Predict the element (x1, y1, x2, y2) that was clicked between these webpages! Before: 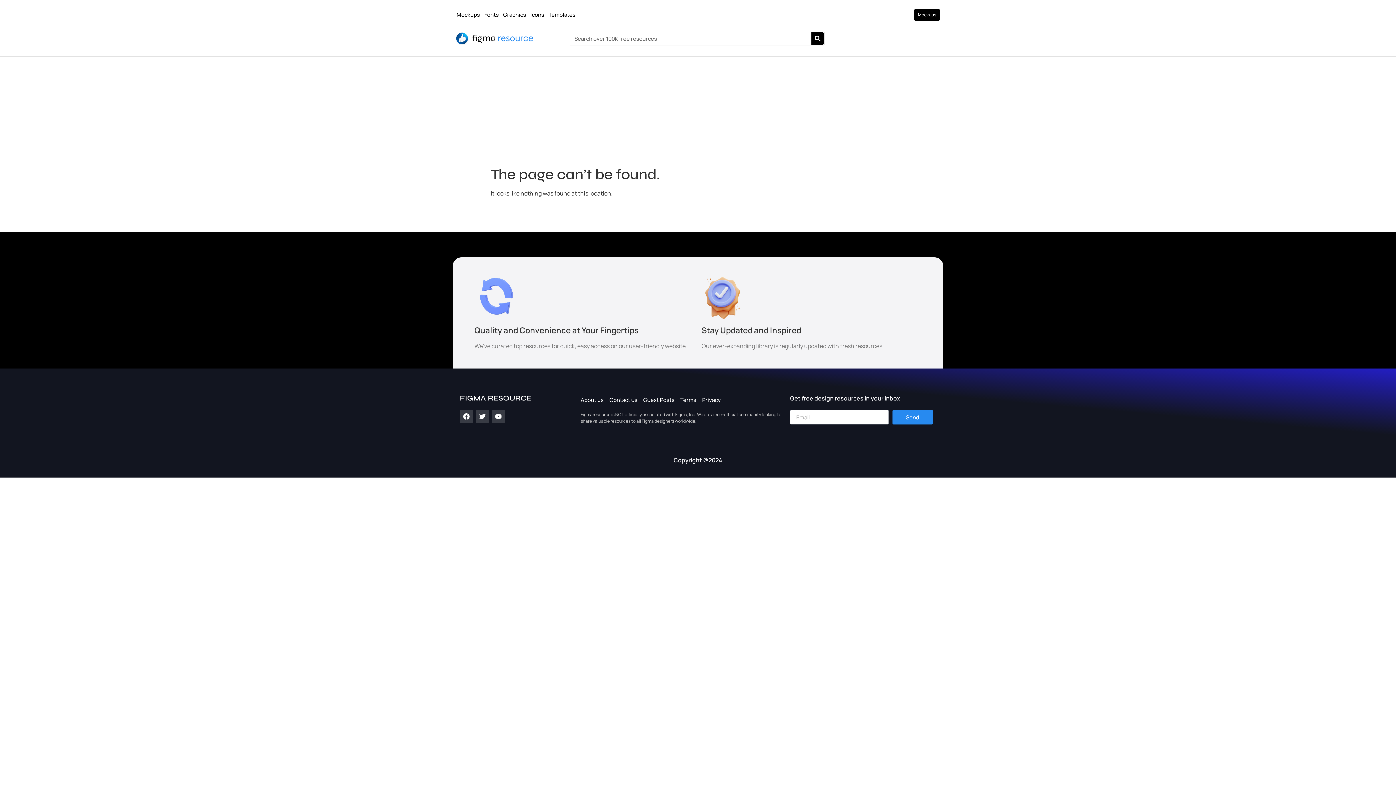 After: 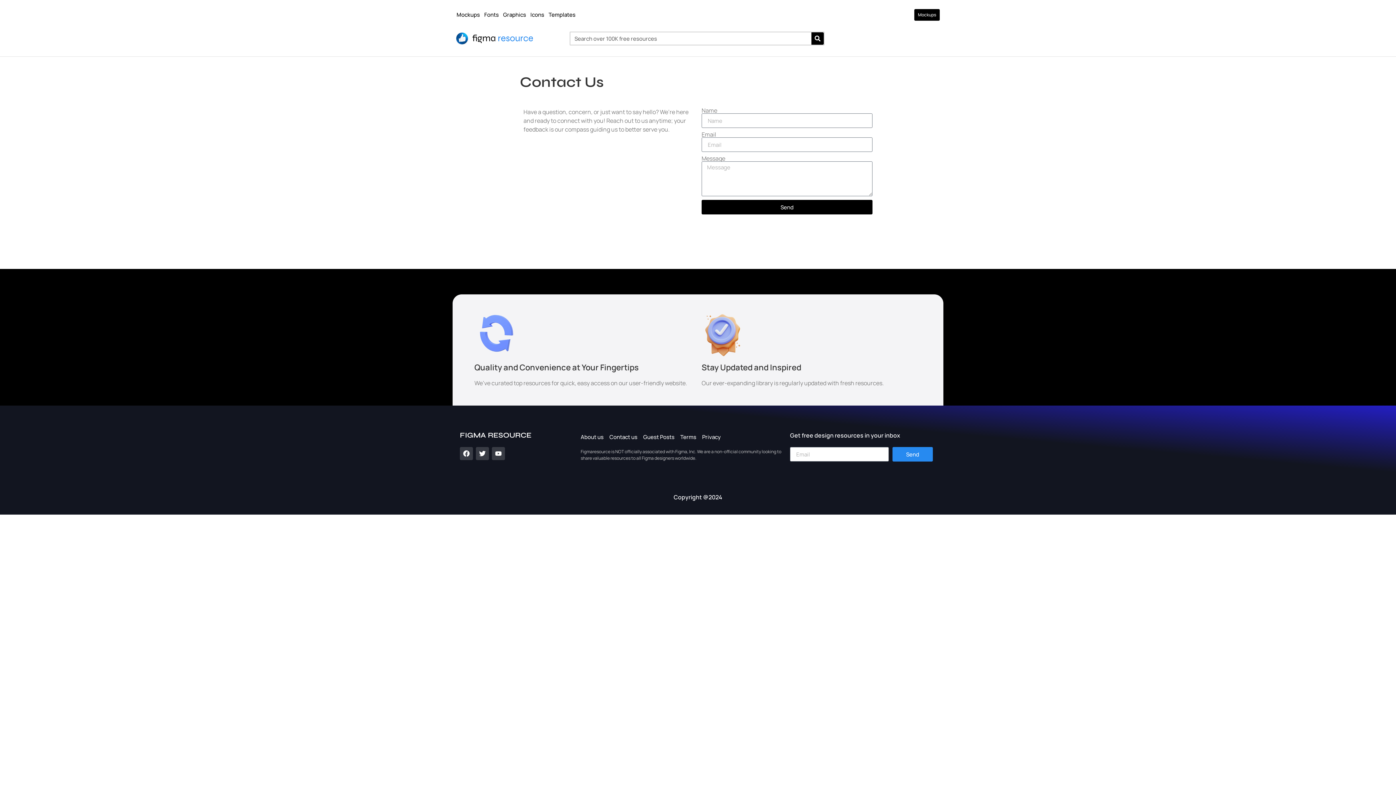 Action: bbox: (643, 396, 674, 404) label: Guest Posts